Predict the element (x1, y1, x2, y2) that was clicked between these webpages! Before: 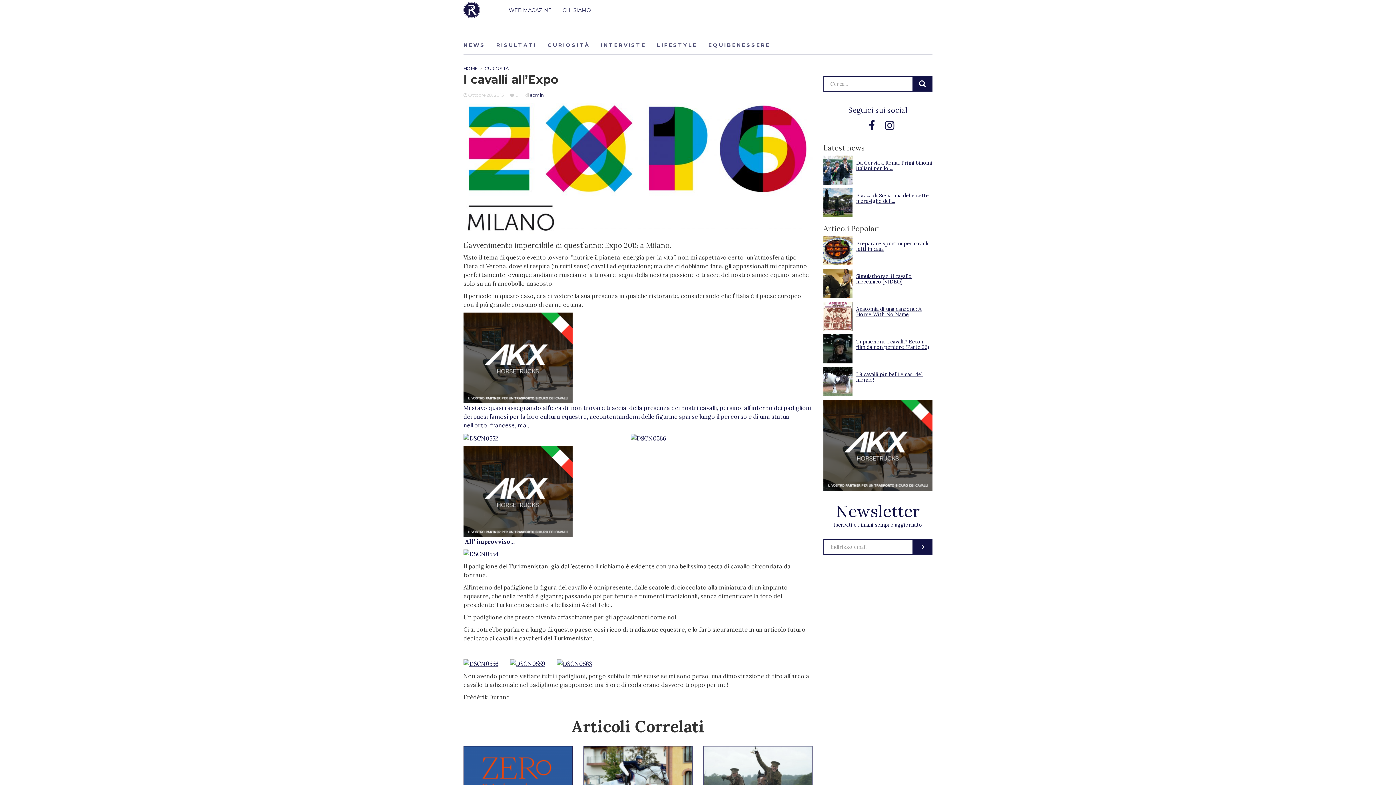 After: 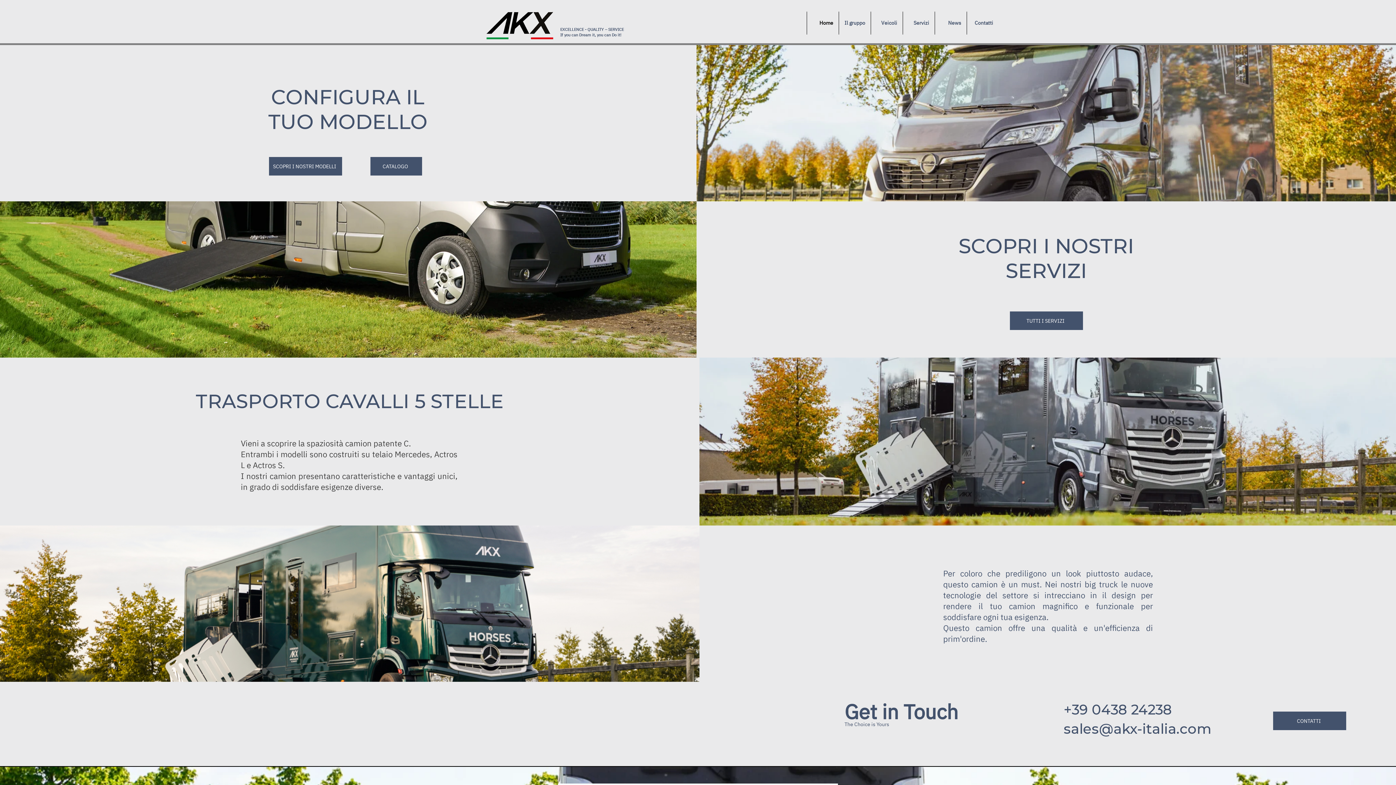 Action: bbox: (463, 353, 572, 361)